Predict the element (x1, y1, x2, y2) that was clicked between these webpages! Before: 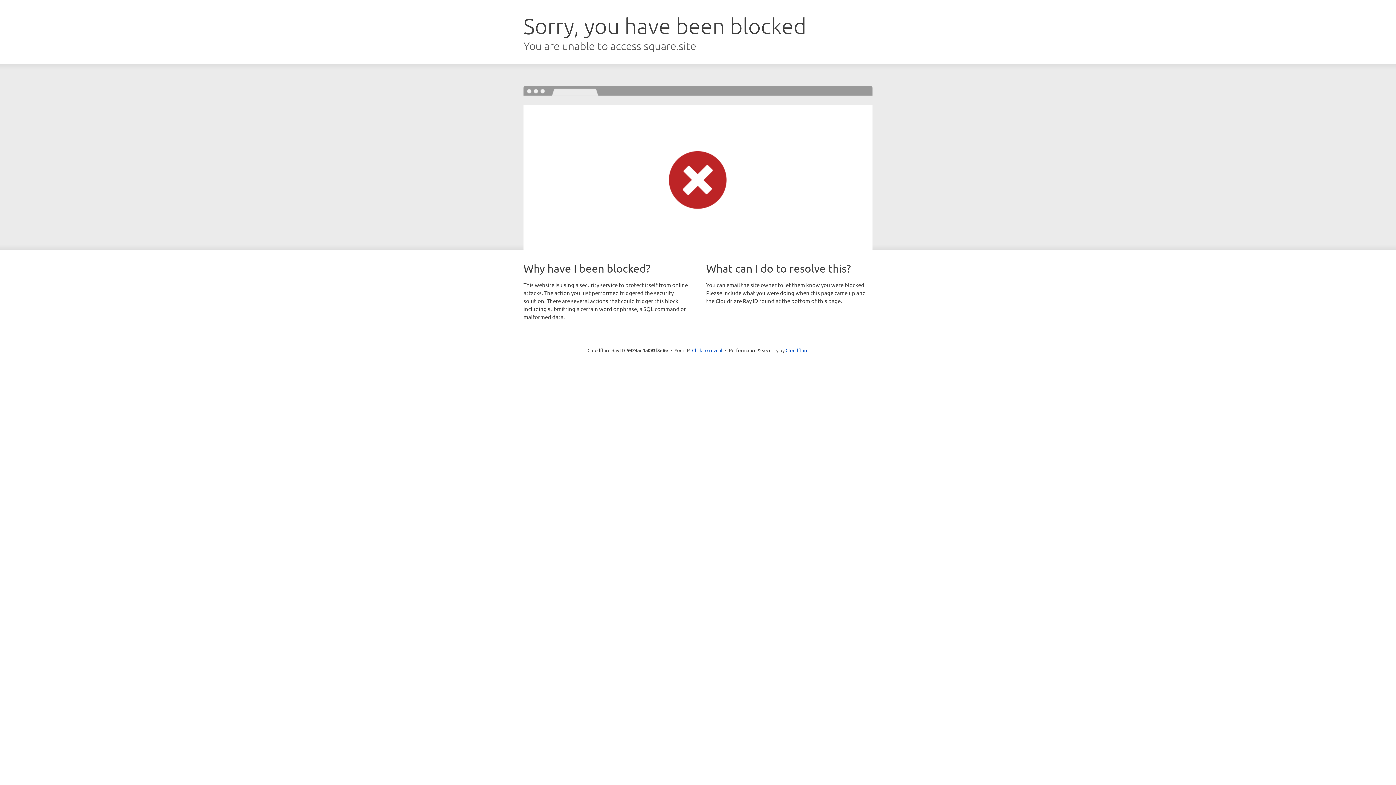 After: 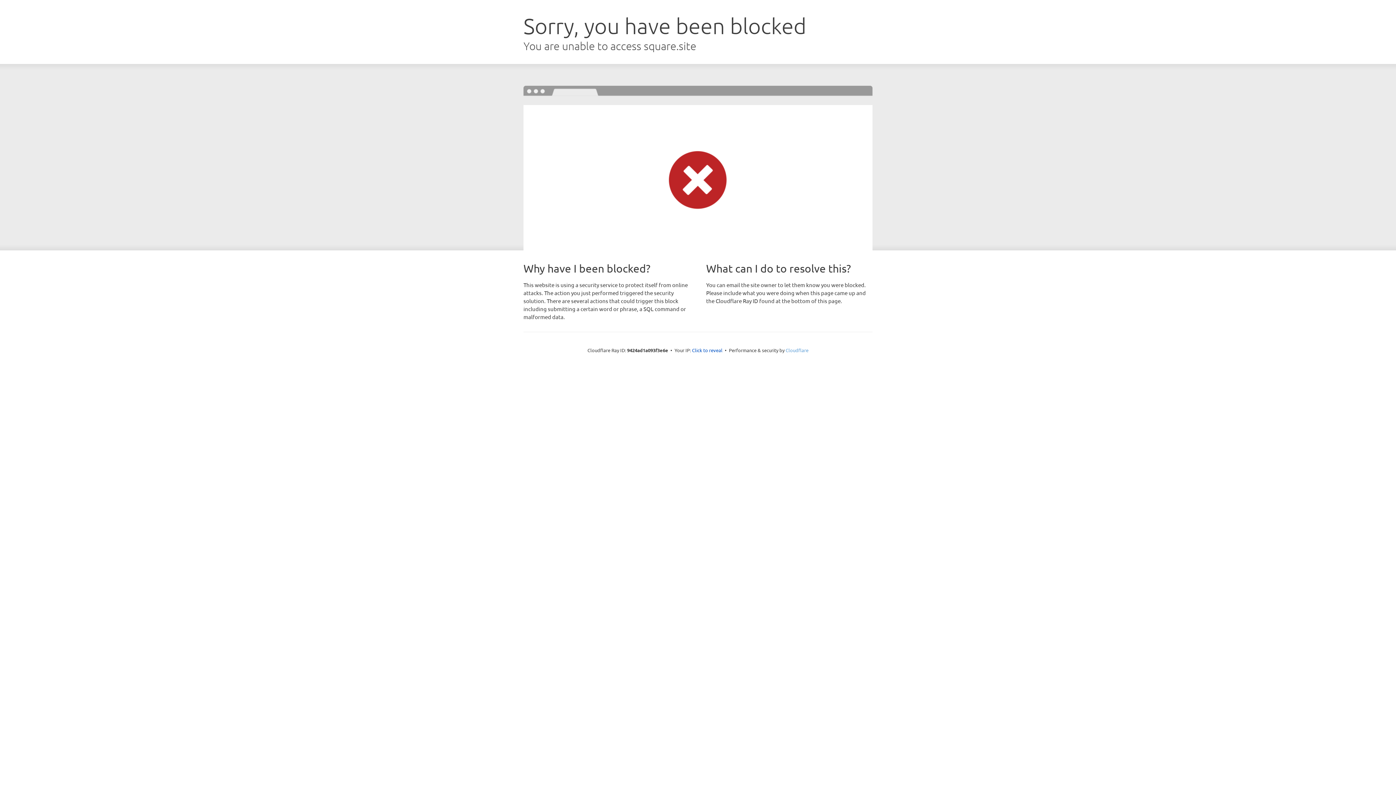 Action: bbox: (785, 347, 808, 353) label: Cloudflare